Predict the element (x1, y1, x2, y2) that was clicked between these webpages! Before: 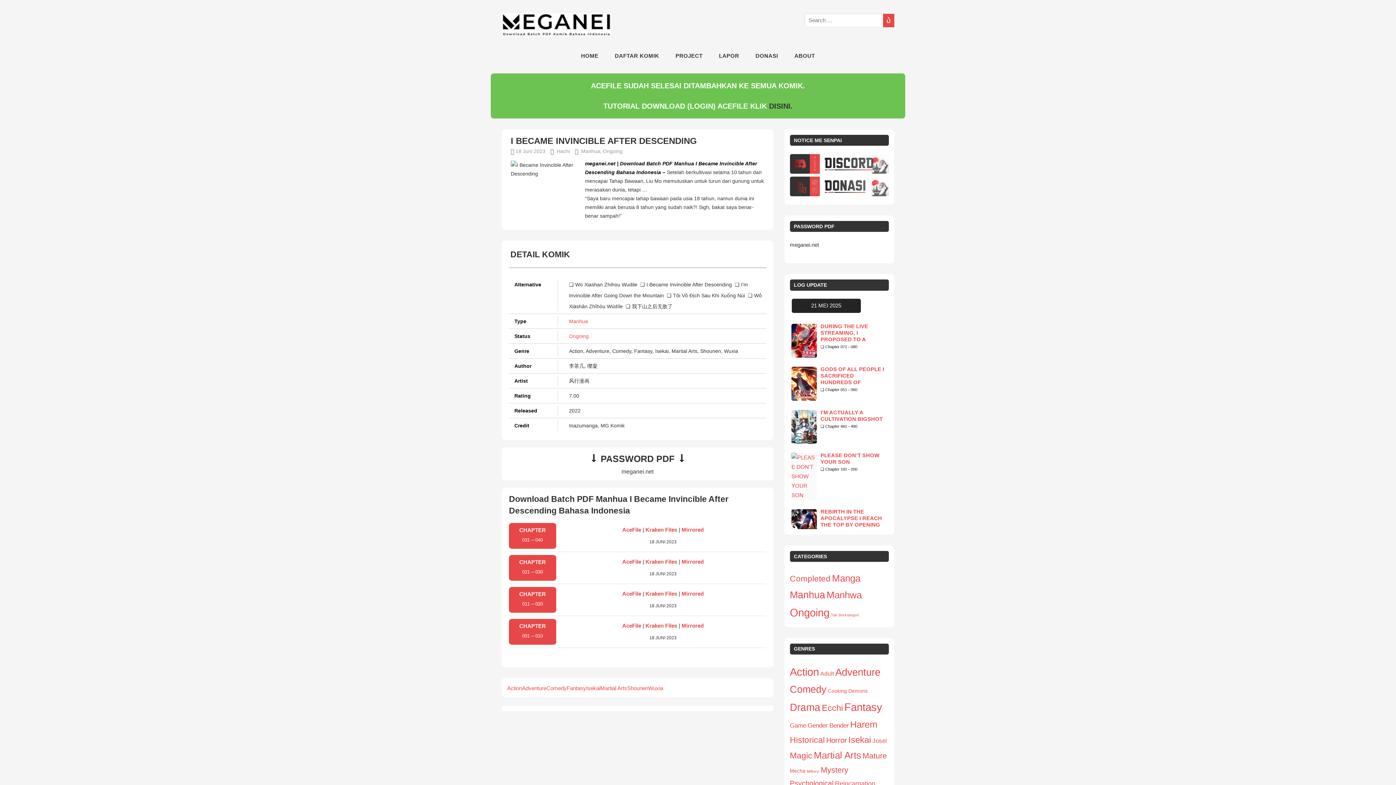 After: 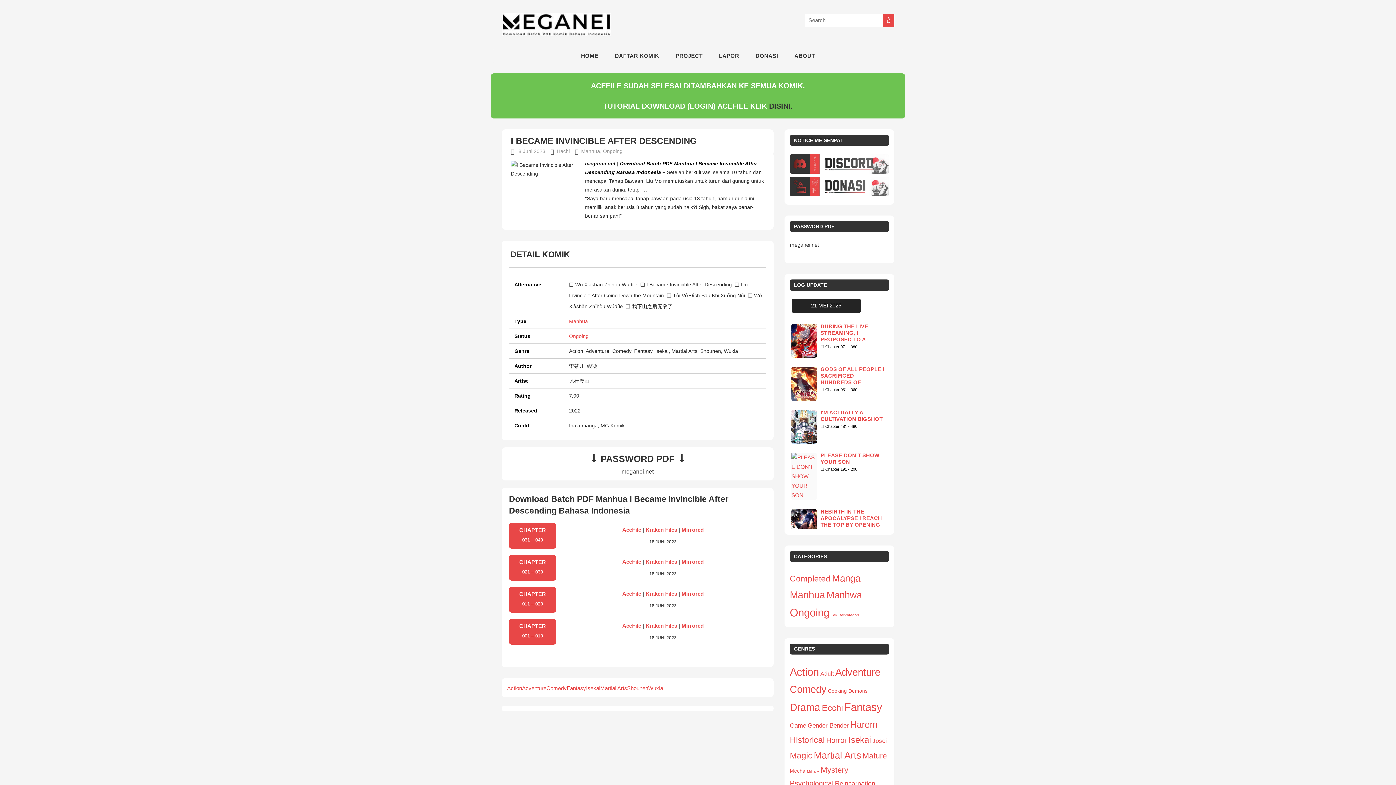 Action: label: Mirrored bbox: (681, 527, 703, 533)